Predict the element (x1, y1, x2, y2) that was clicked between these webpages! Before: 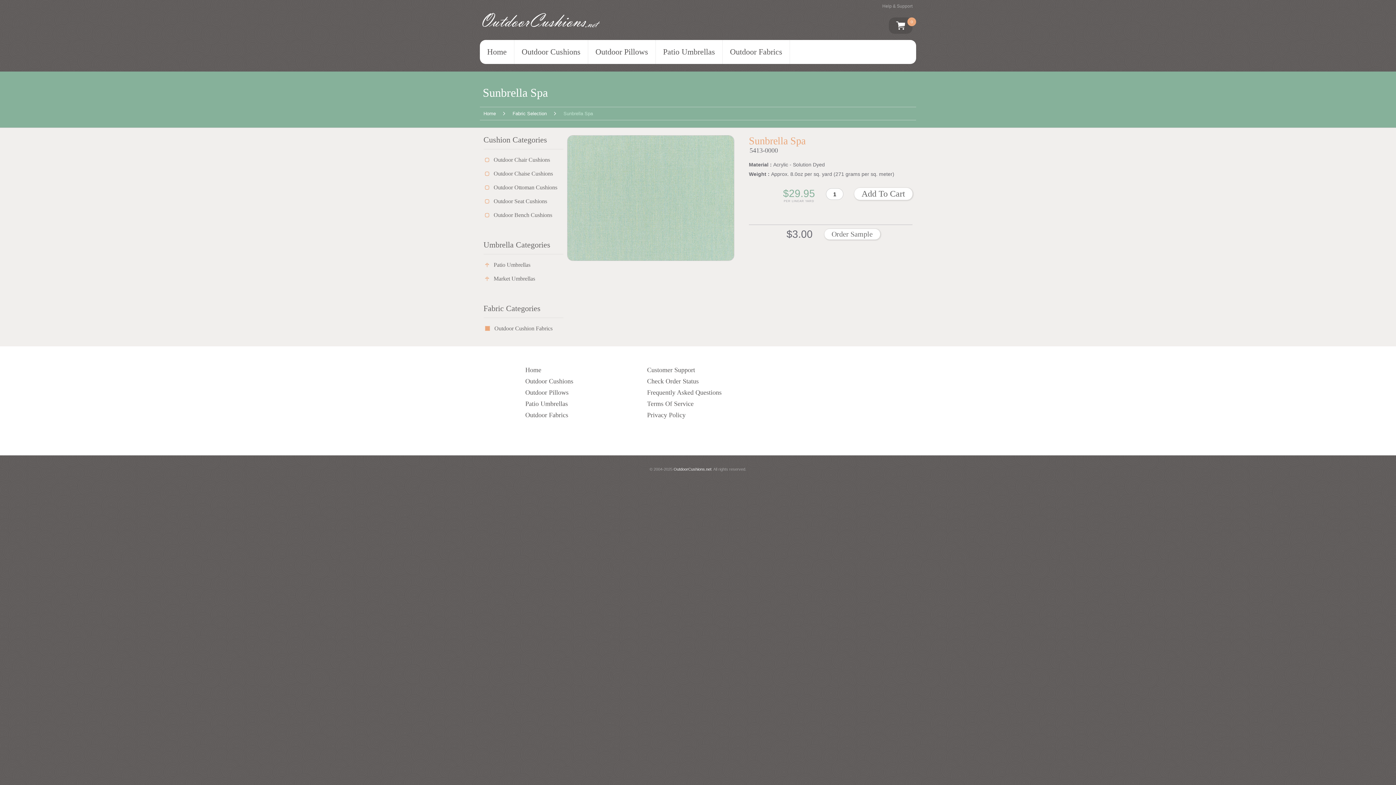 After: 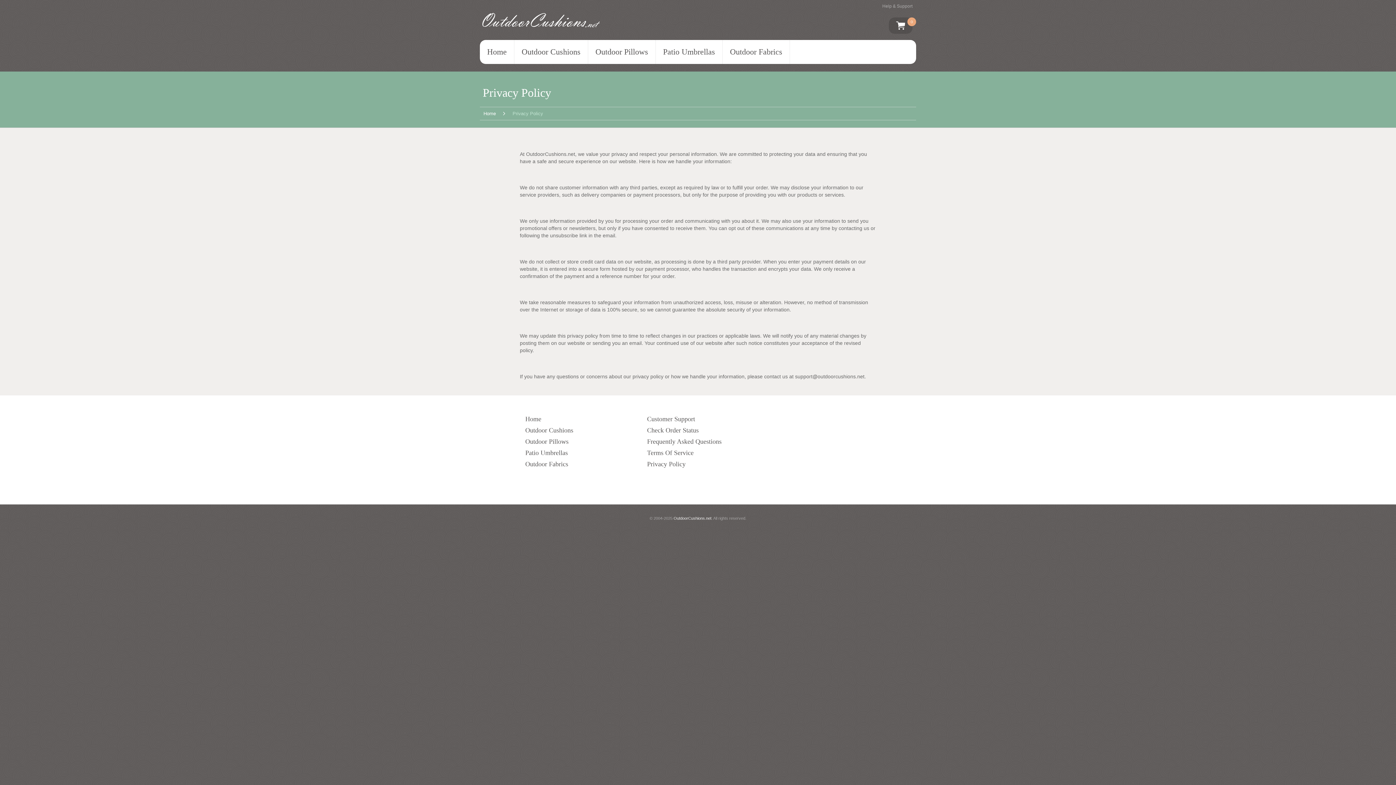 Action: label: Privacy Policy bbox: (647, 411, 685, 419)